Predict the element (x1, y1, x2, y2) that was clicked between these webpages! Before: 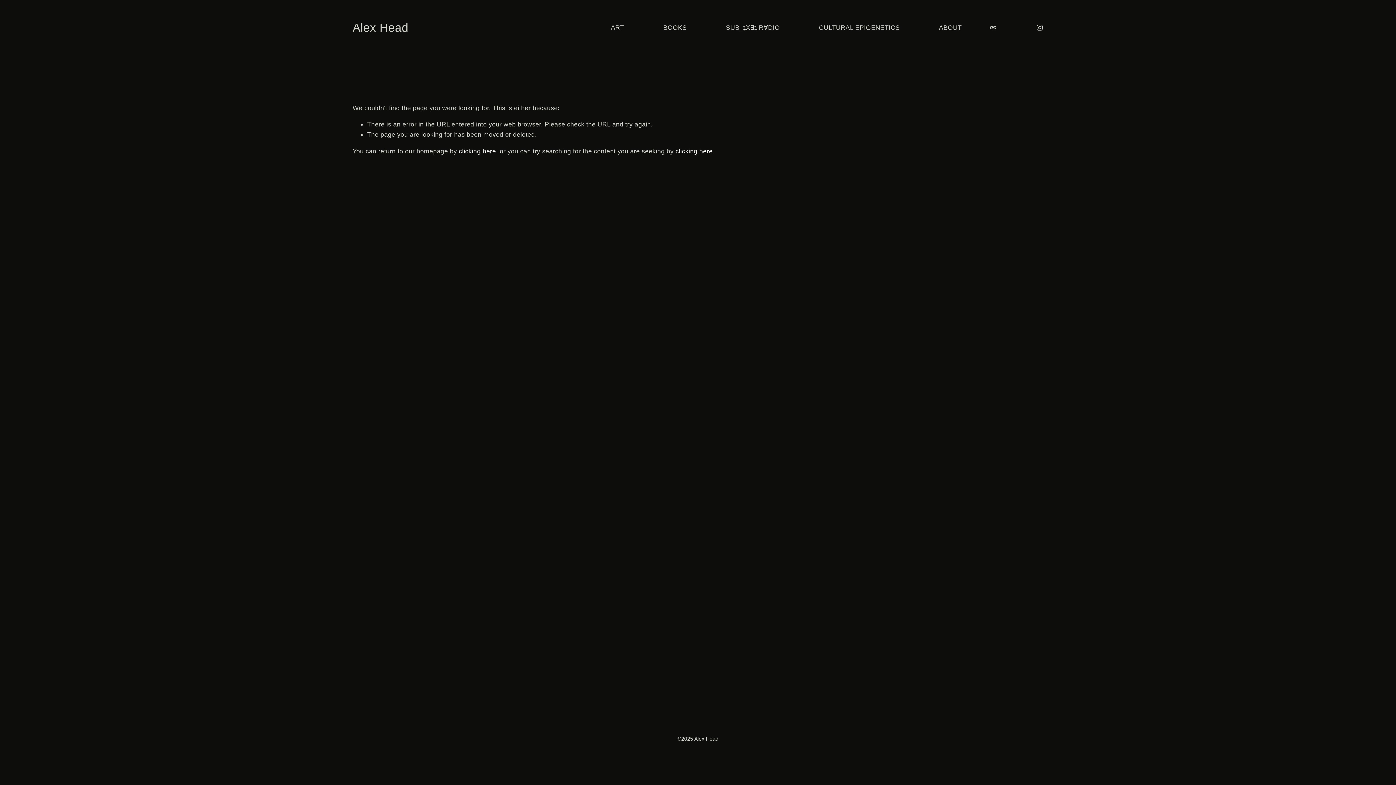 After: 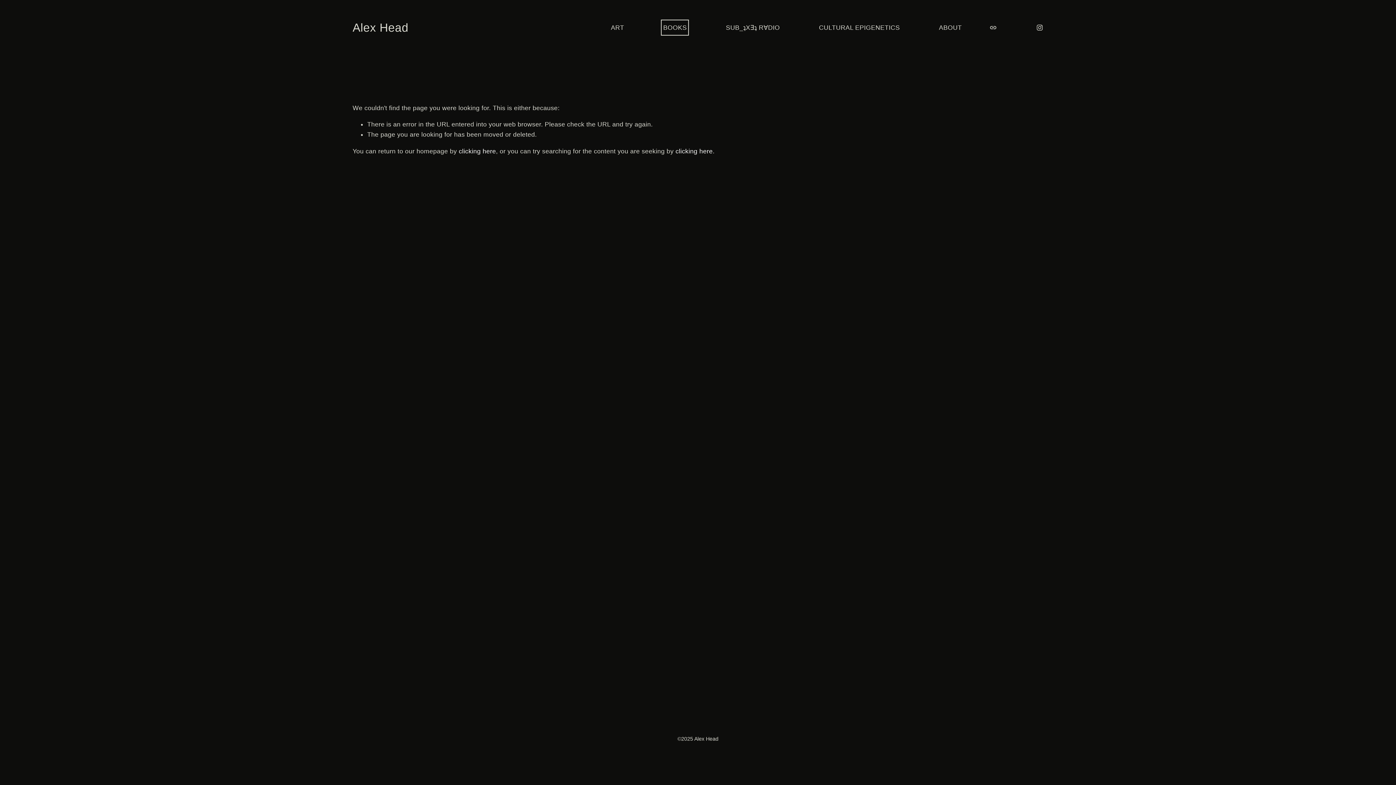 Action: bbox: (663, 21, 687, 33) label: BOOKS